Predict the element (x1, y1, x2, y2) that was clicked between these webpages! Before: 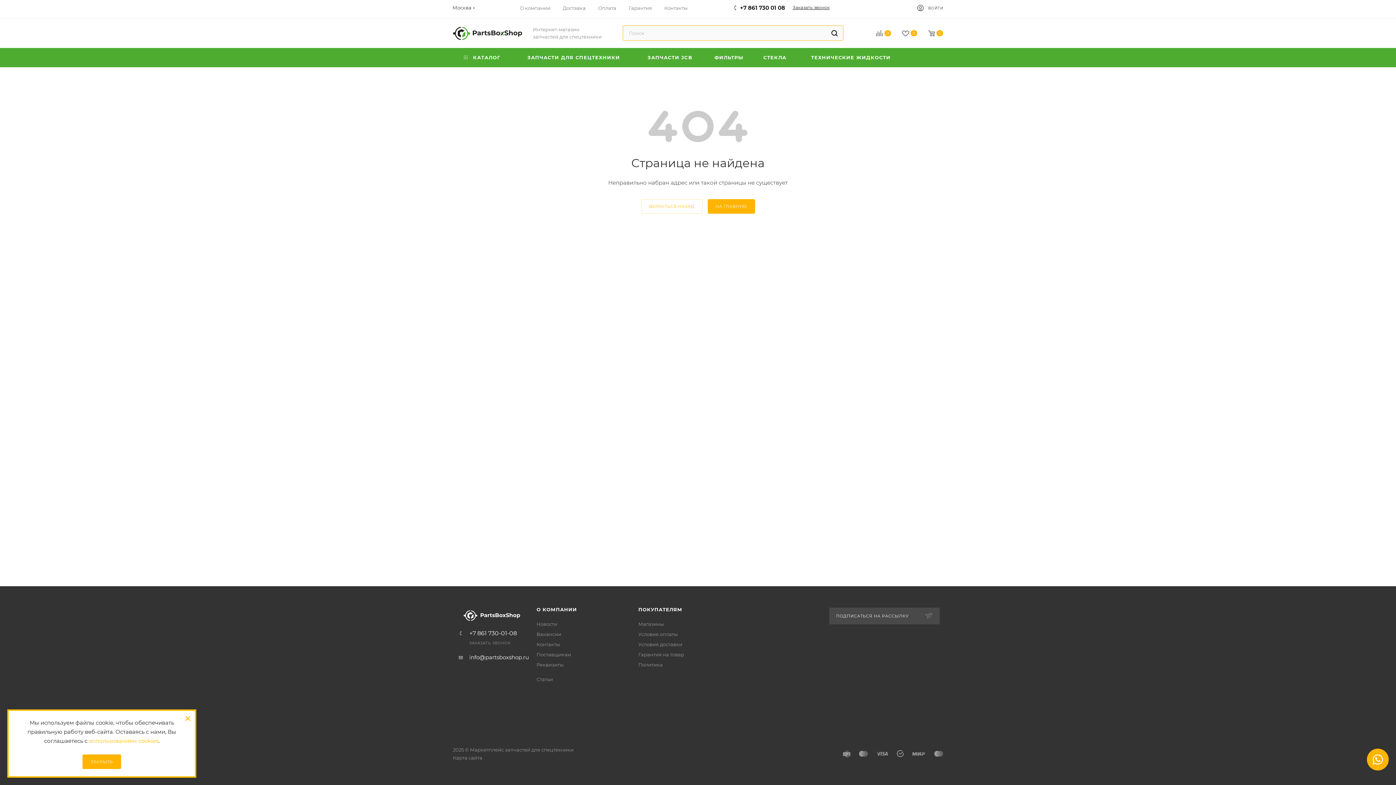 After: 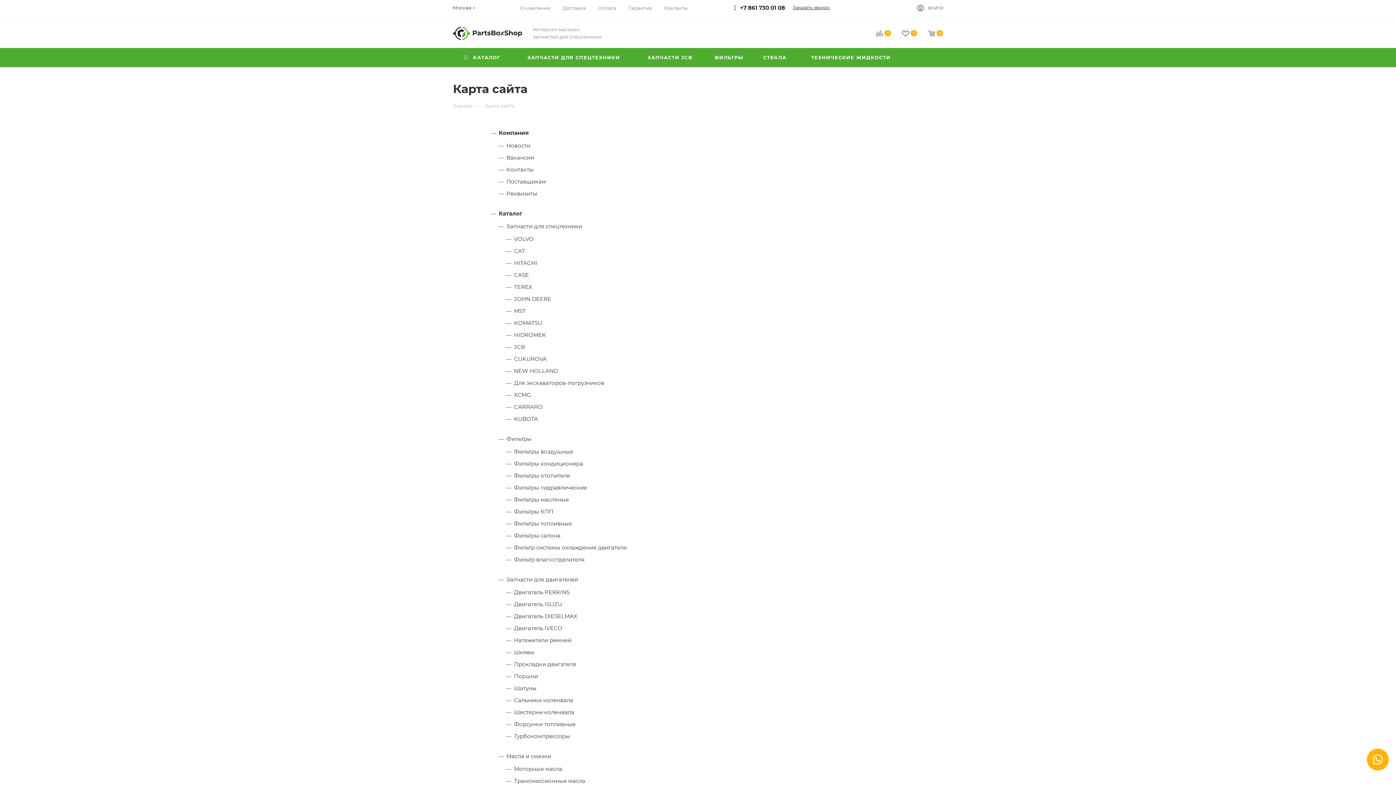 Action: bbox: (453, 755, 482, 761) label: Карта сайта